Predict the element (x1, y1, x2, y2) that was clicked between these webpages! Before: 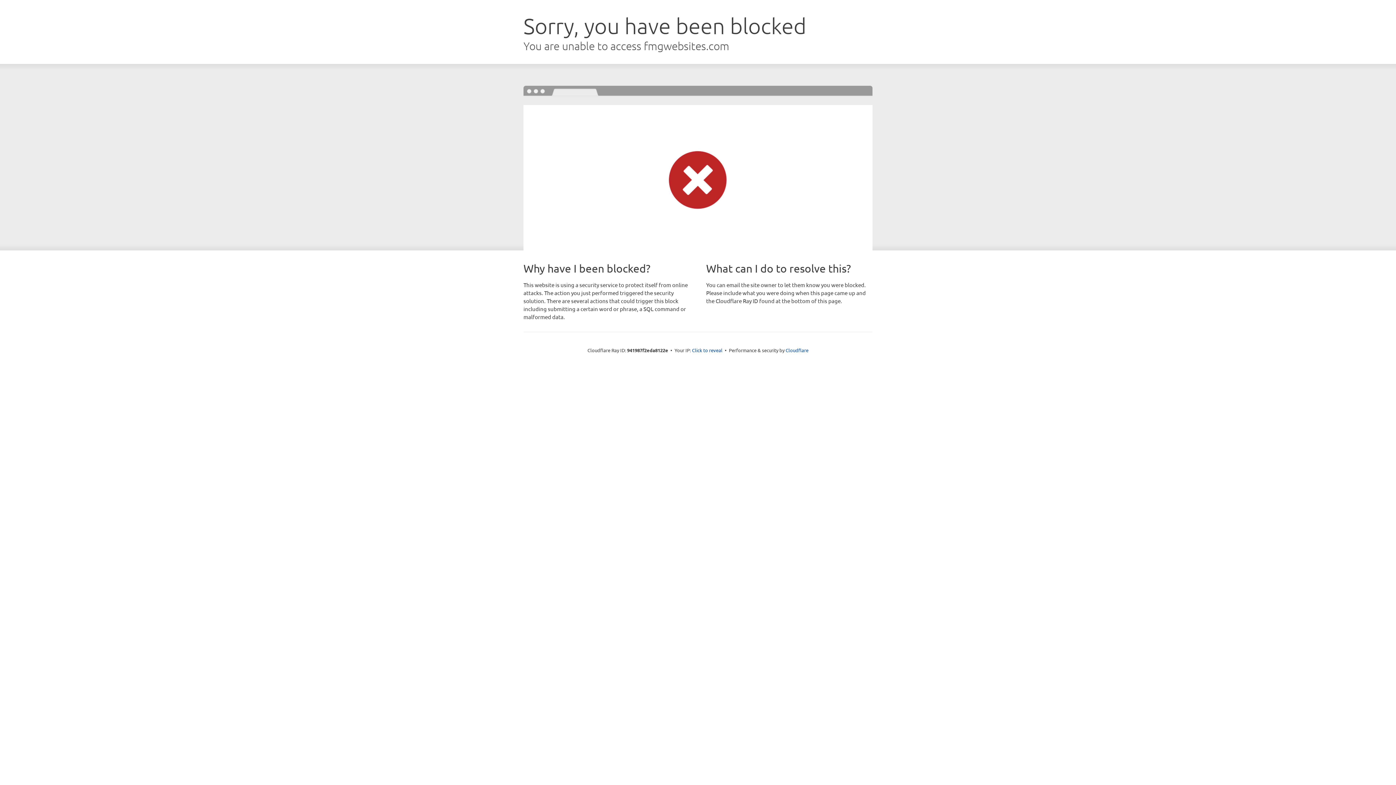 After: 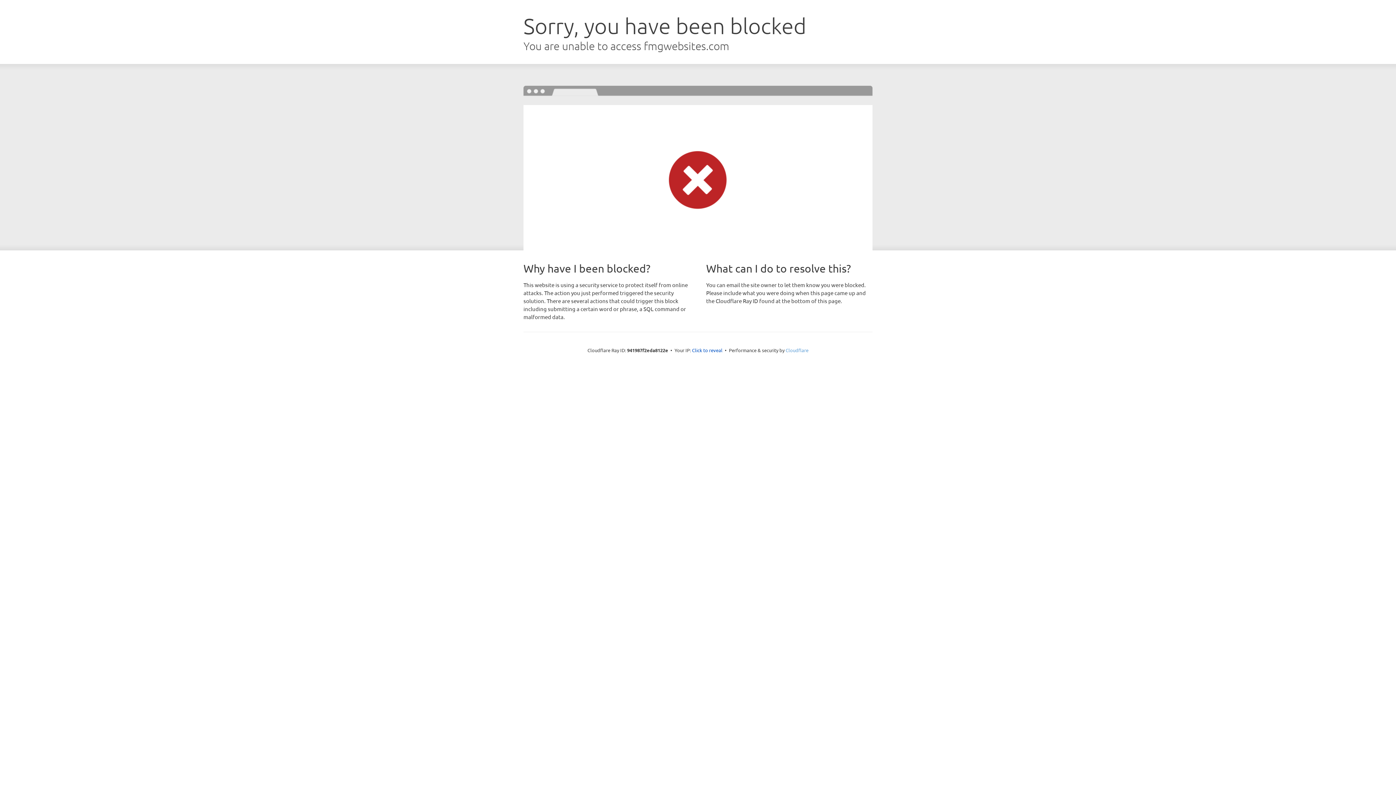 Action: label: Cloudflare bbox: (785, 347, 808, 353)